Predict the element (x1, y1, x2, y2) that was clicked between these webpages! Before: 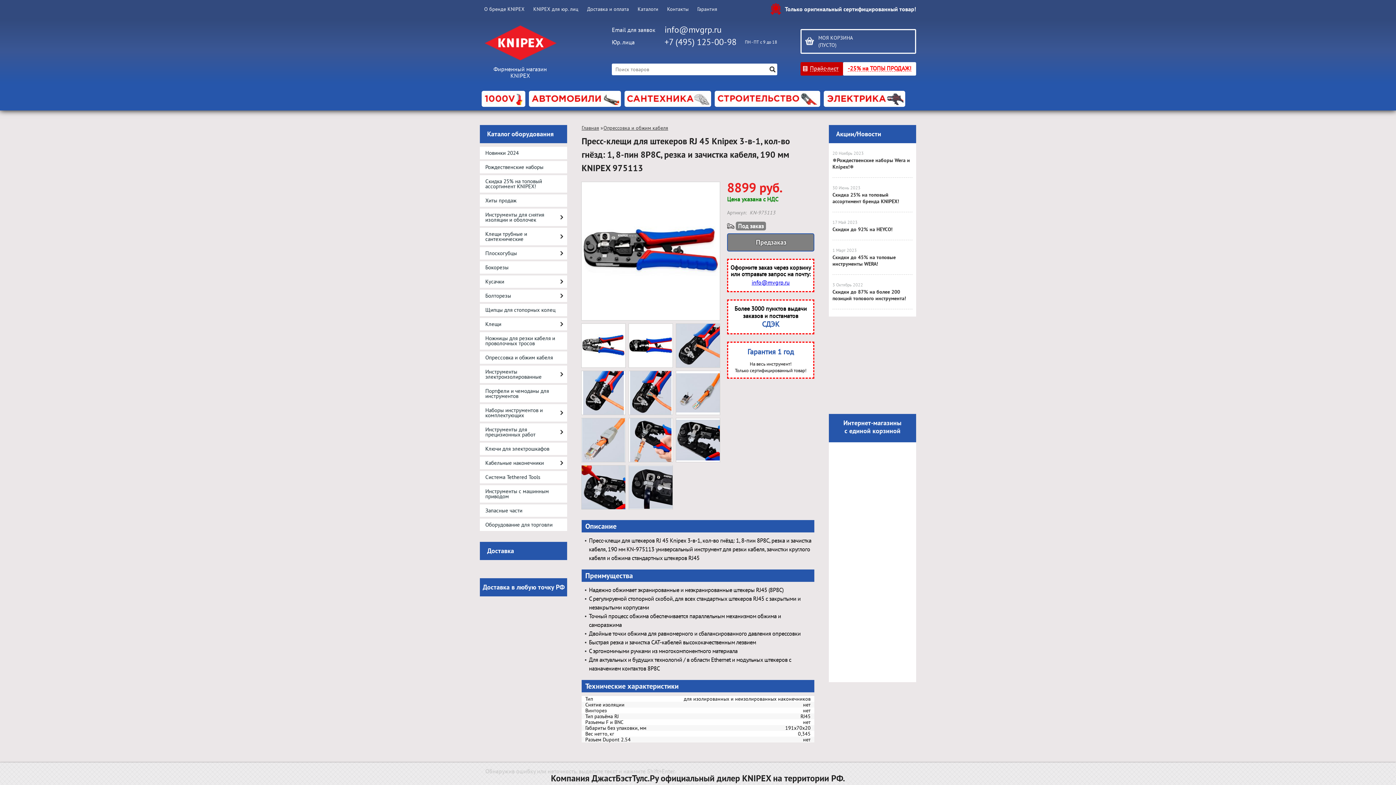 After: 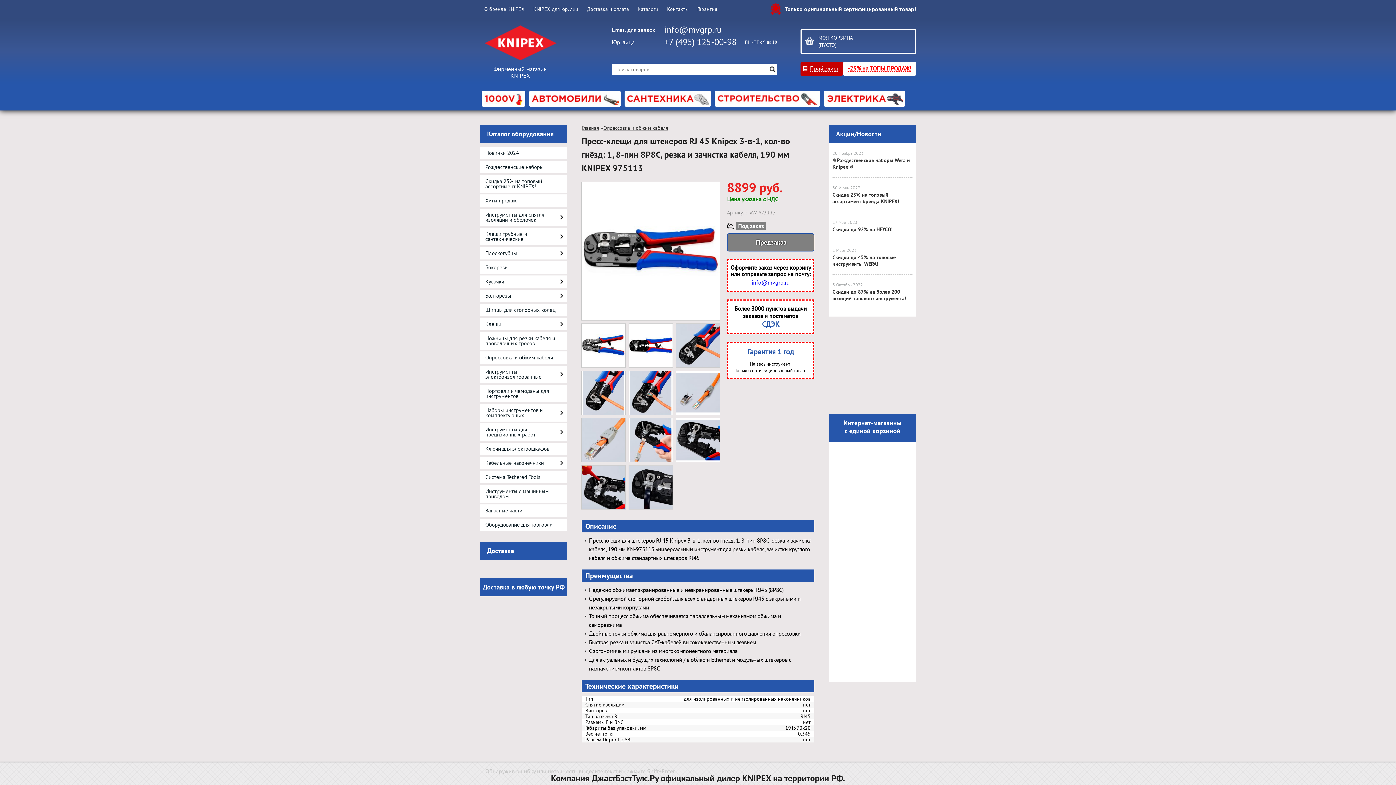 Action: bbox: (581, 182, 720, 320)